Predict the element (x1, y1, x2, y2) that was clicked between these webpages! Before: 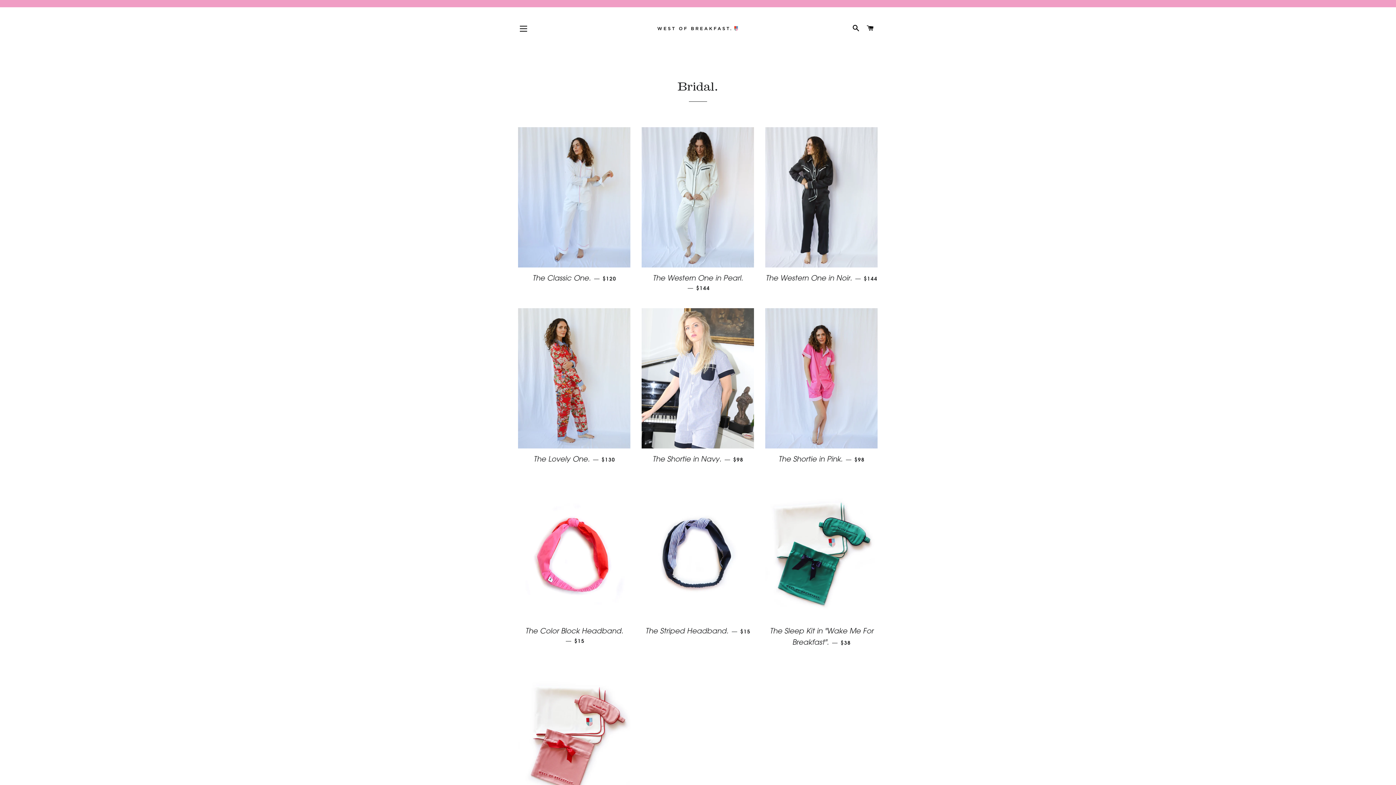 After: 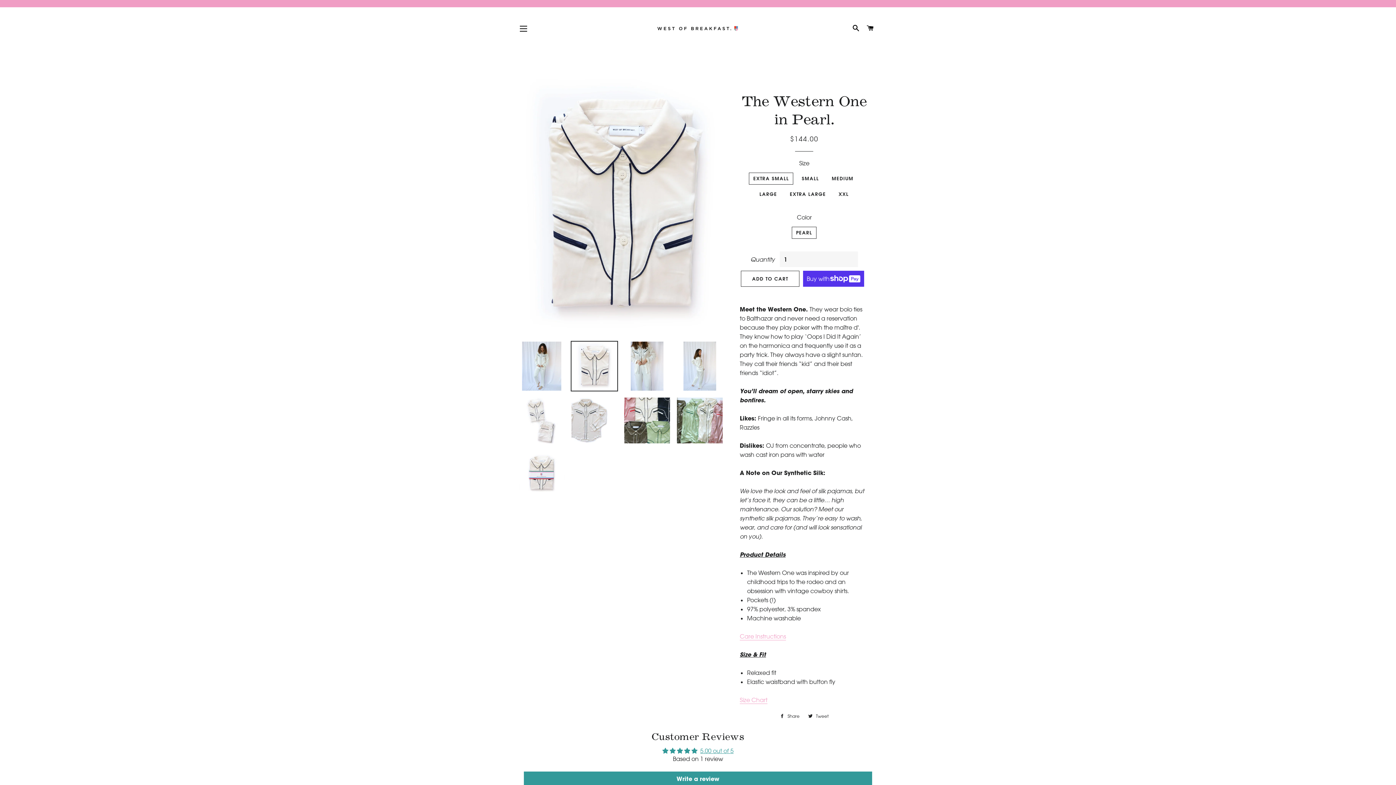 Action: label: The Western One in Pearl. — 
REGULAR PRICE
$144 bbox: (641, 267, 754, 297)